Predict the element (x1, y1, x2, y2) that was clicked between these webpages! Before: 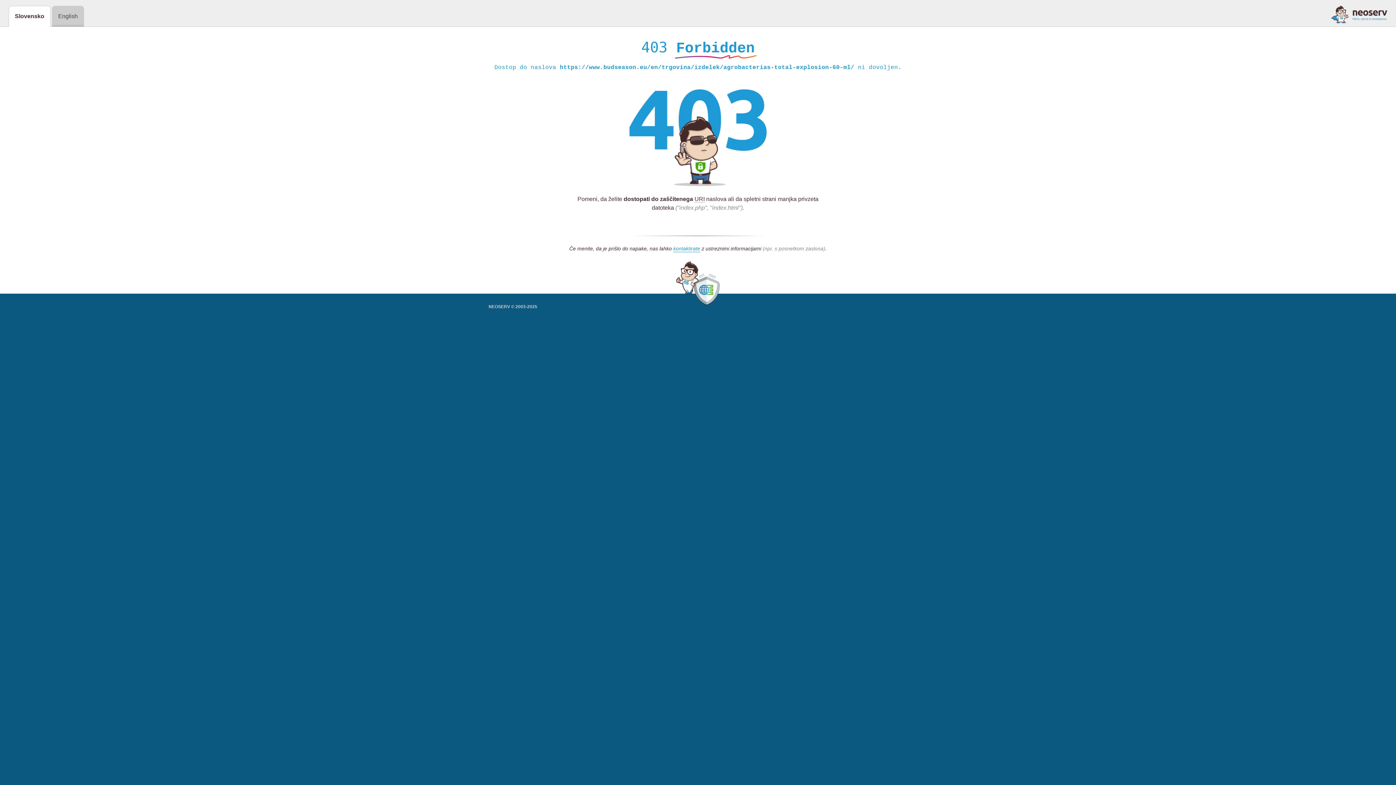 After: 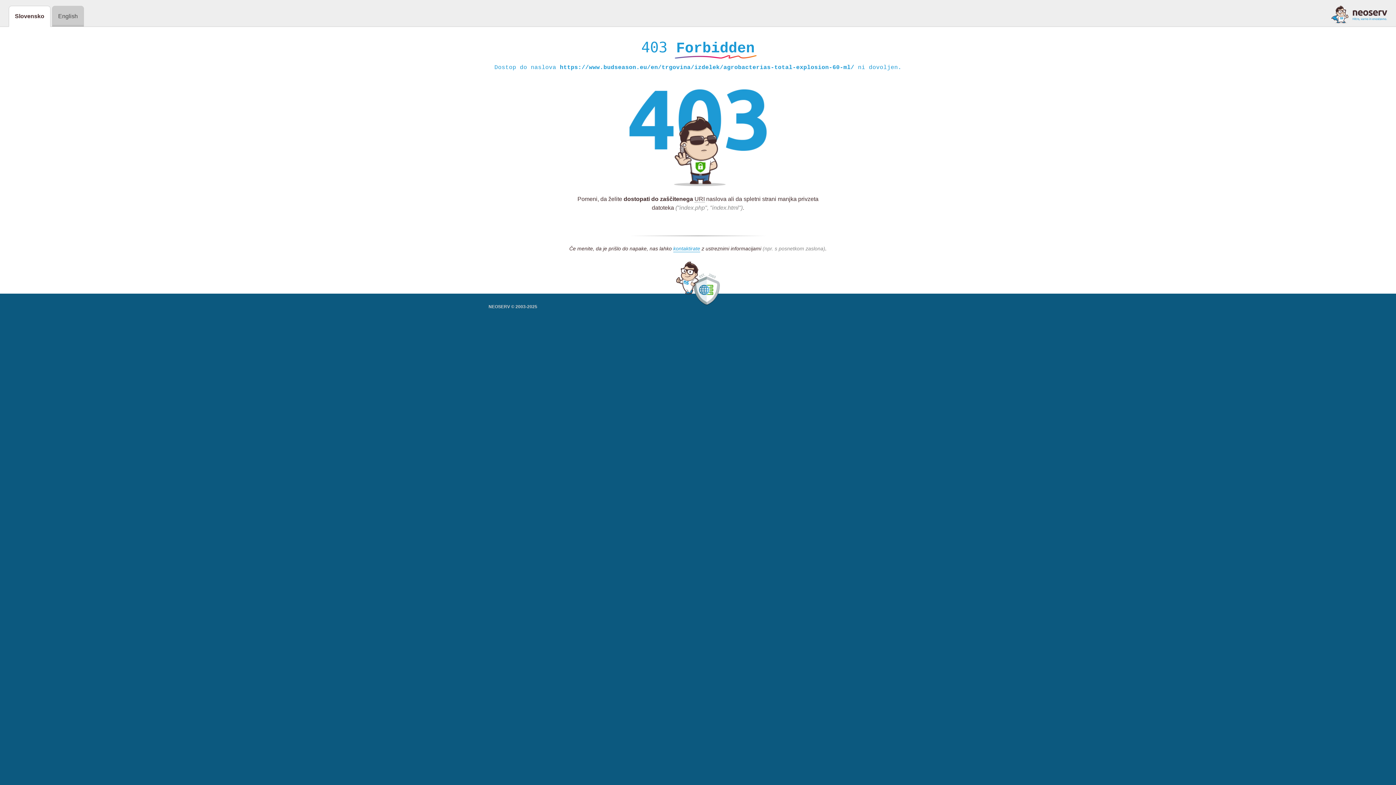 Action: bbox: (1331, 5, 1387, 23)